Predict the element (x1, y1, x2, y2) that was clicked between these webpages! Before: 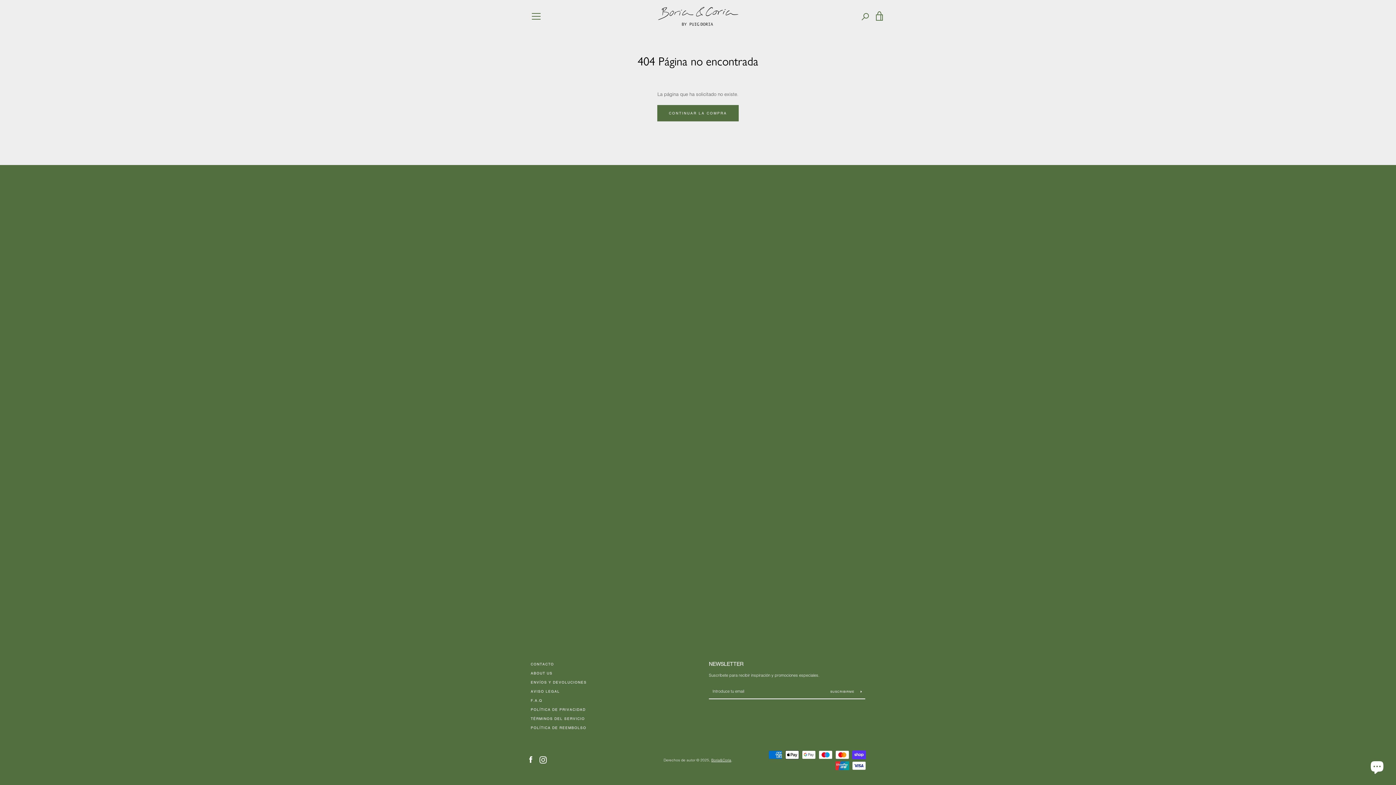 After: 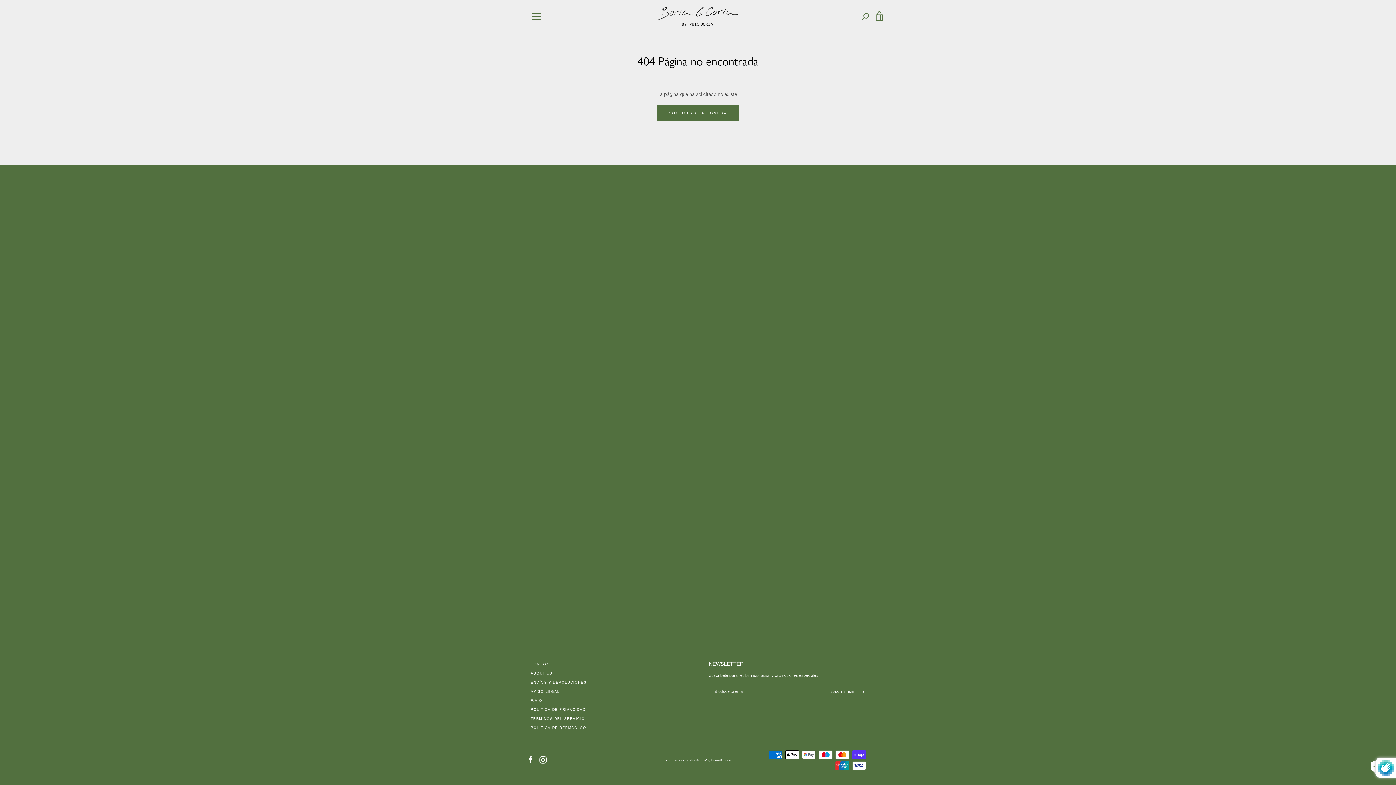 Action: label: SUSCRIBIRME  bbox: (828, 689, 865, 694)